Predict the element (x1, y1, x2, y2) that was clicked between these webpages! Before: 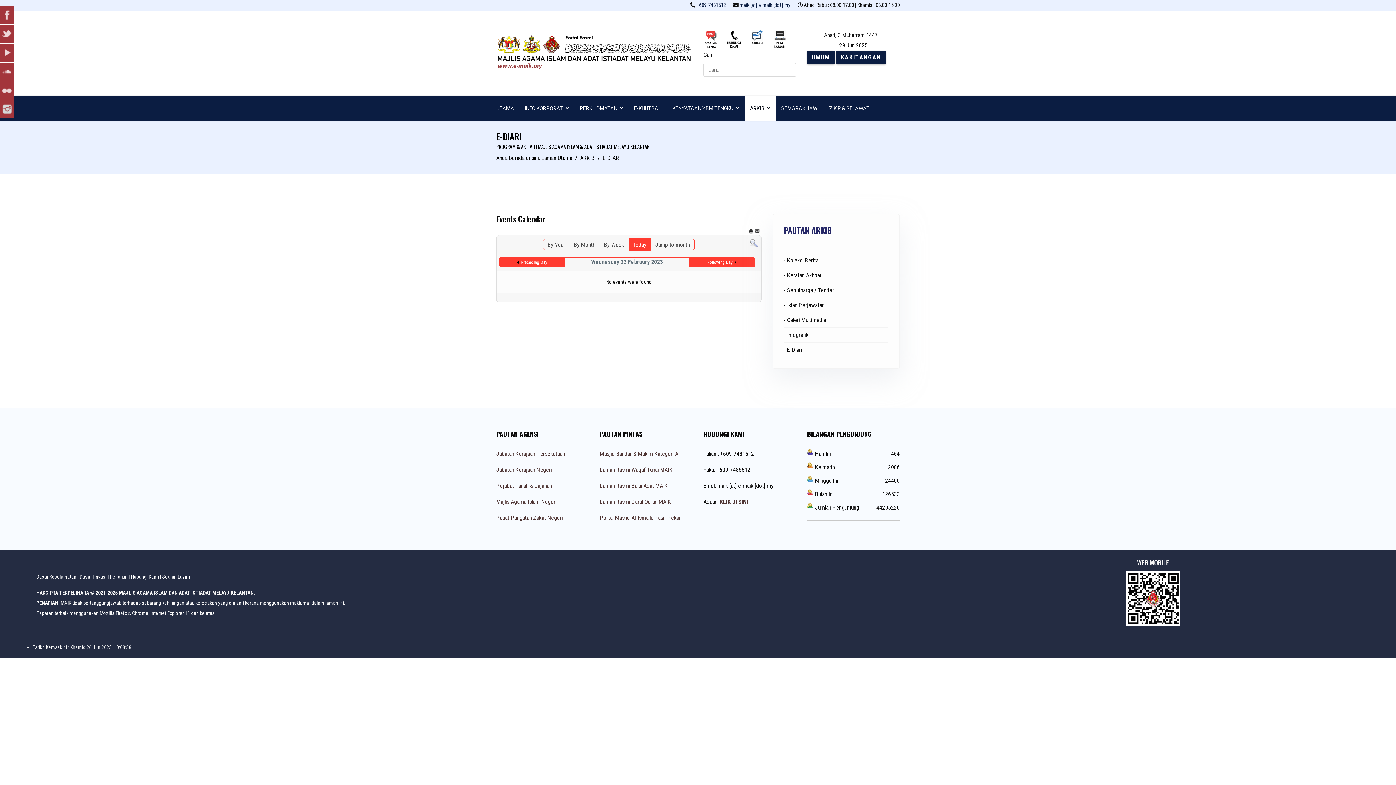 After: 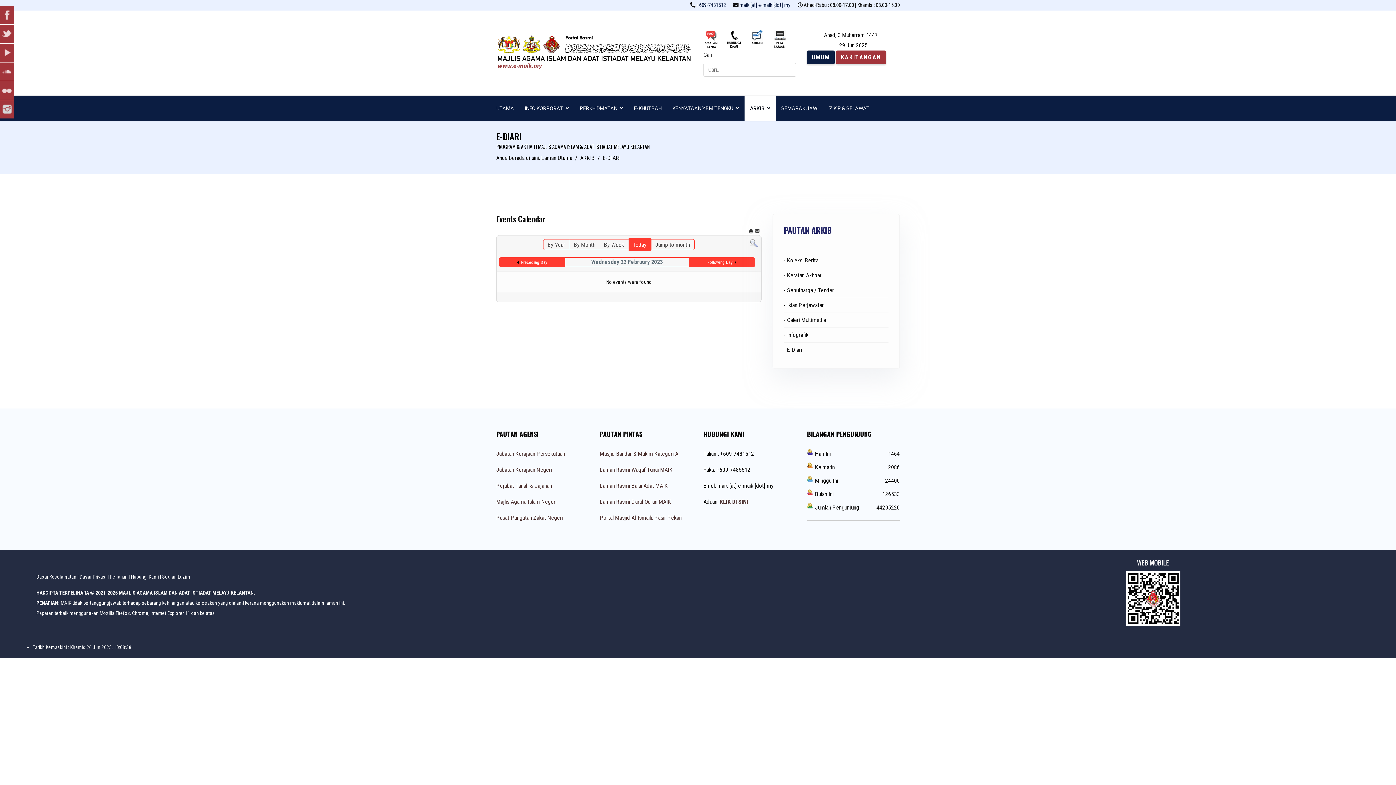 Action: label: KAKITANGAN bbox: (836, 53, 886, 60)